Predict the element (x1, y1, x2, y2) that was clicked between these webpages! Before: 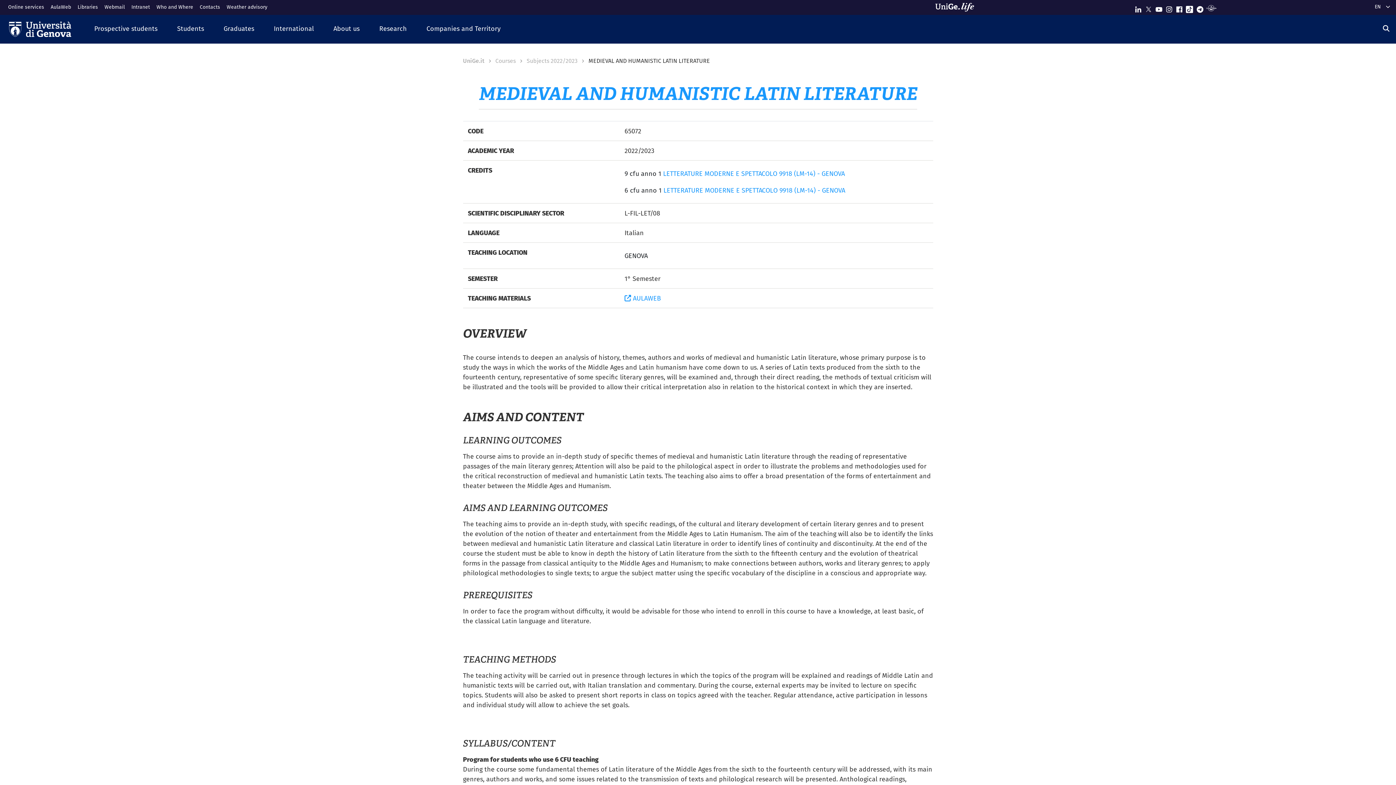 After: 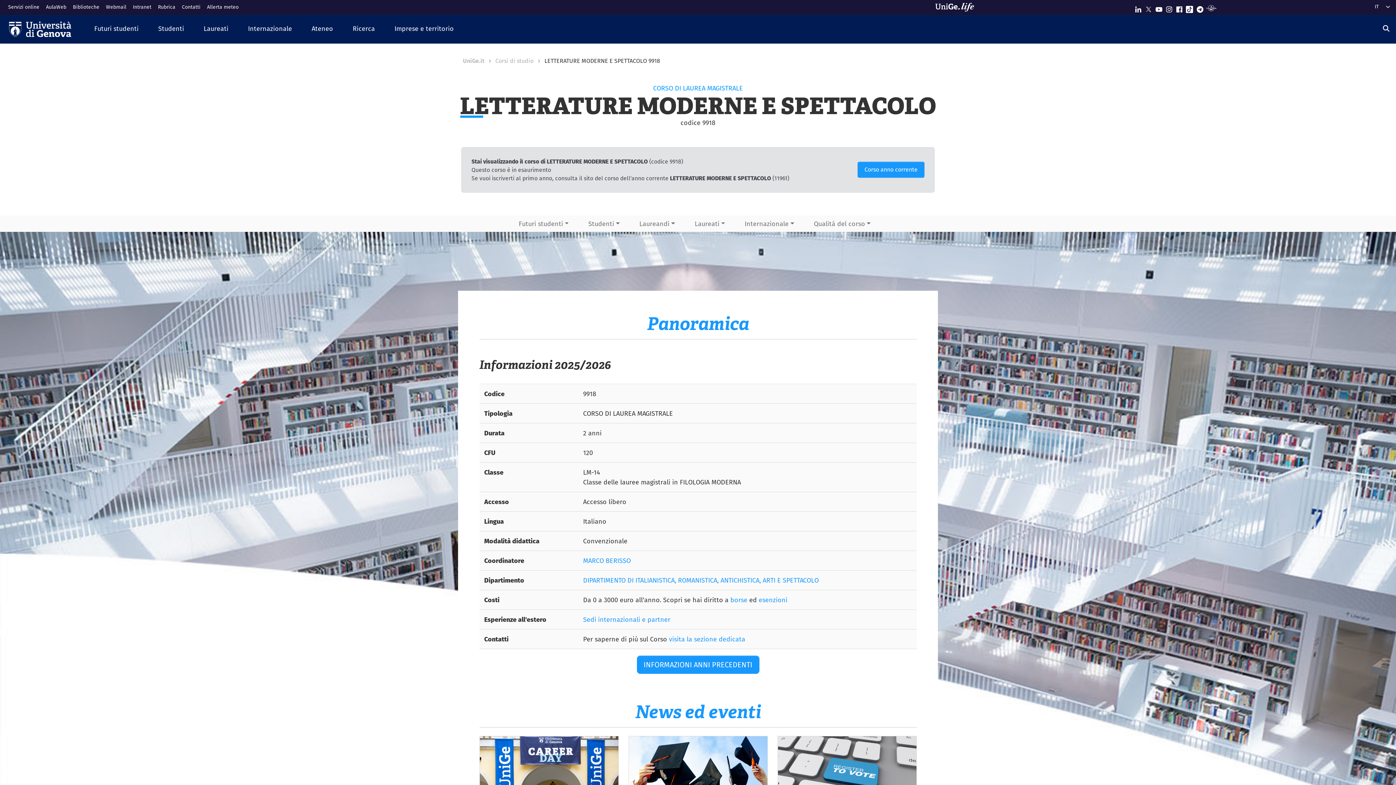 Action: label: LETTERATURE MODERNE E SPETTACOLO 9918 (LM-14) - GENOVA bbox: (663, 169, 845, 178)